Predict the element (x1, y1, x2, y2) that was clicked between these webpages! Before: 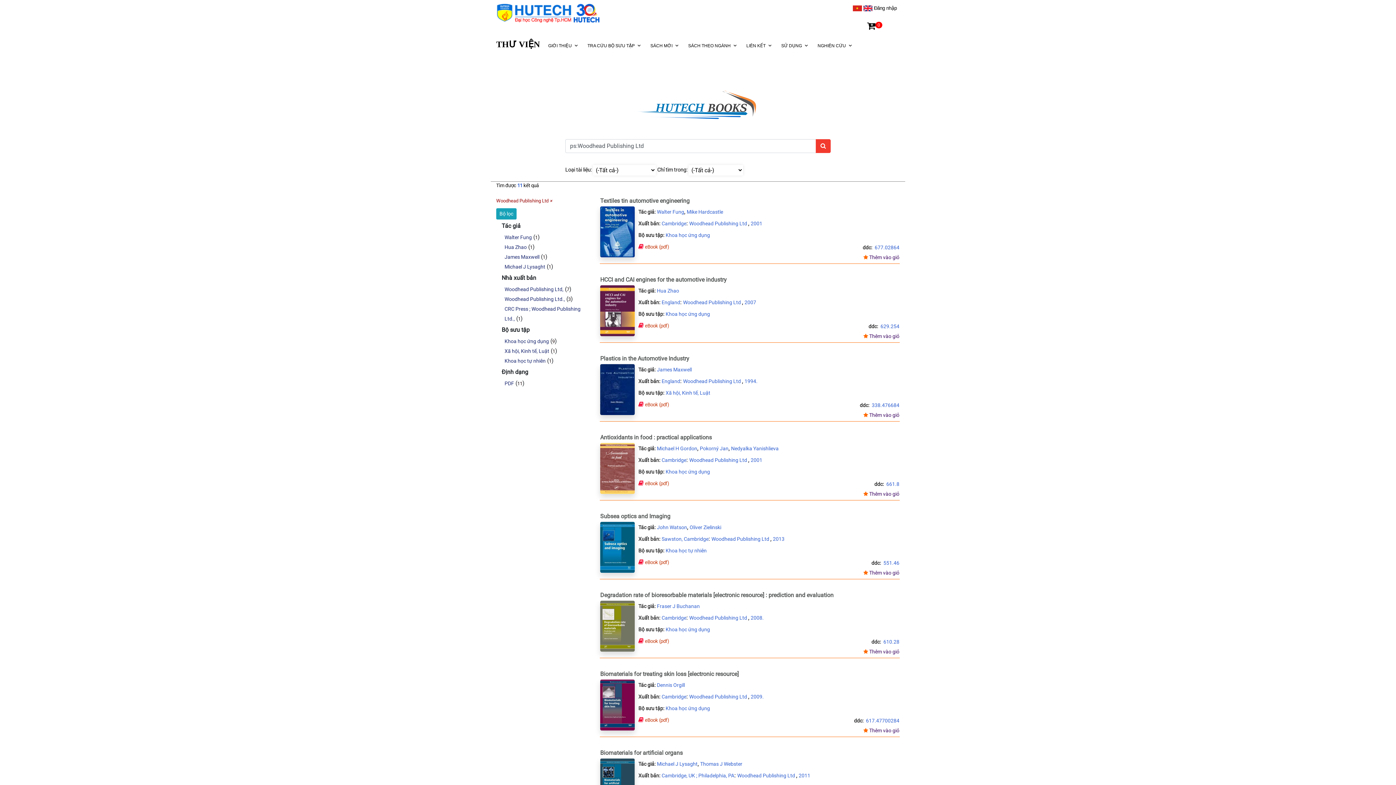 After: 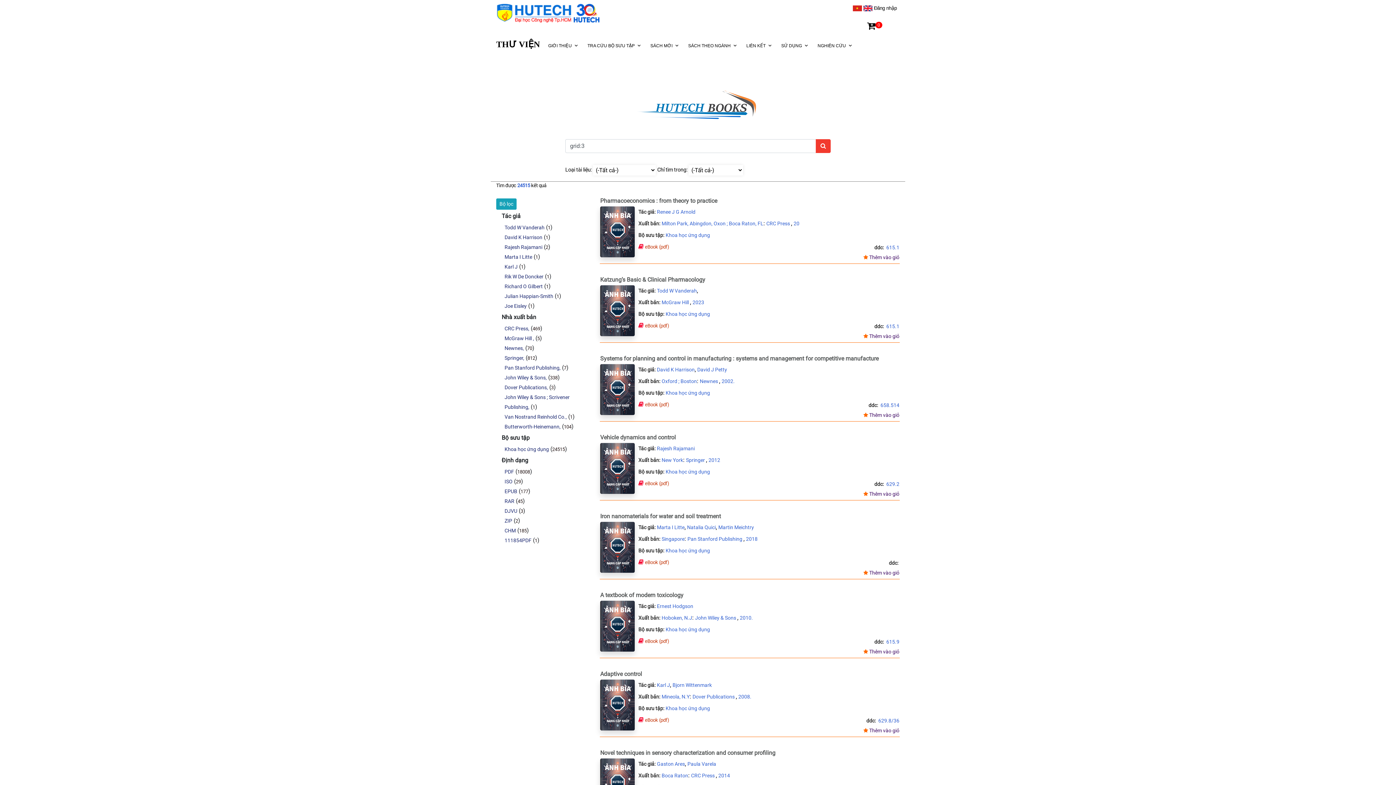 Action: label: Khoa học ứng dụng bbox: (665, 311, 710, 316)